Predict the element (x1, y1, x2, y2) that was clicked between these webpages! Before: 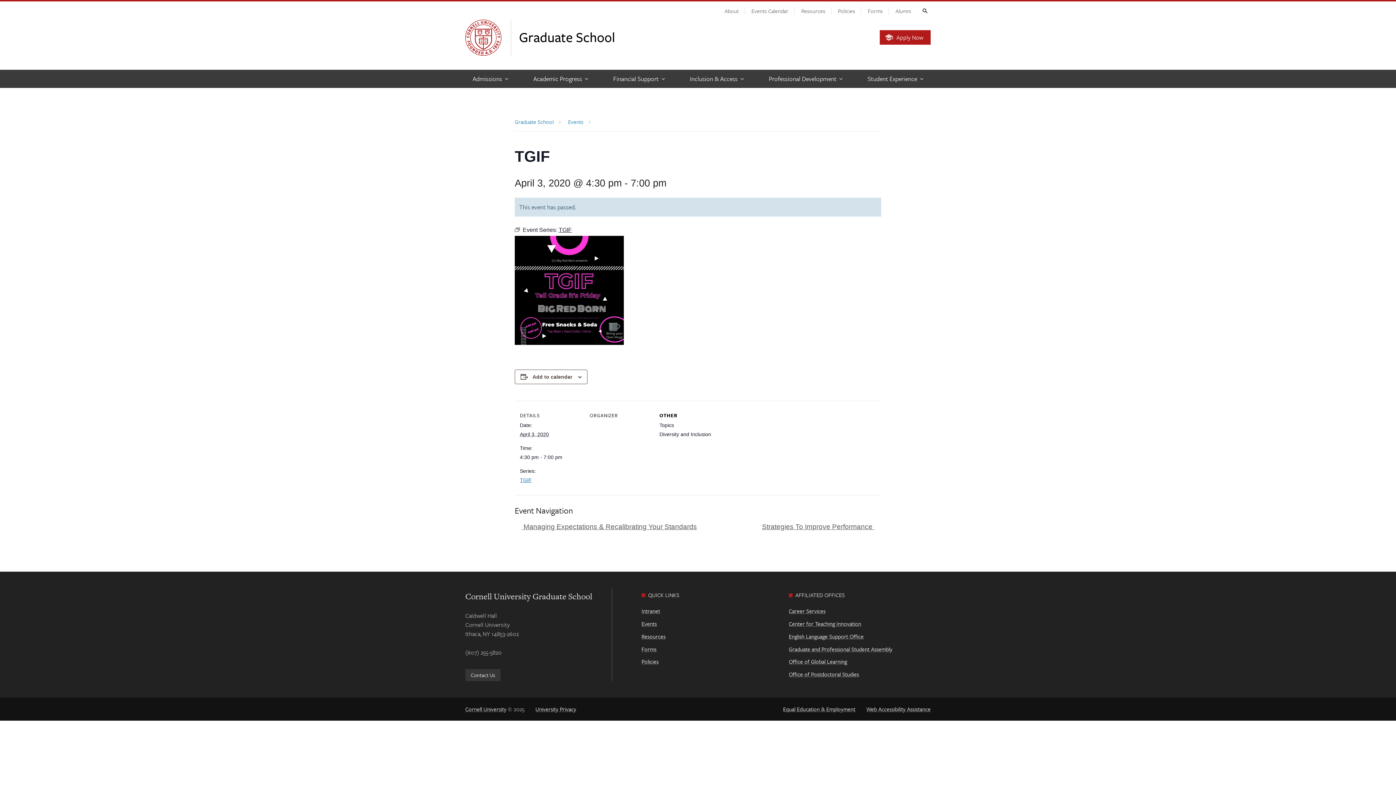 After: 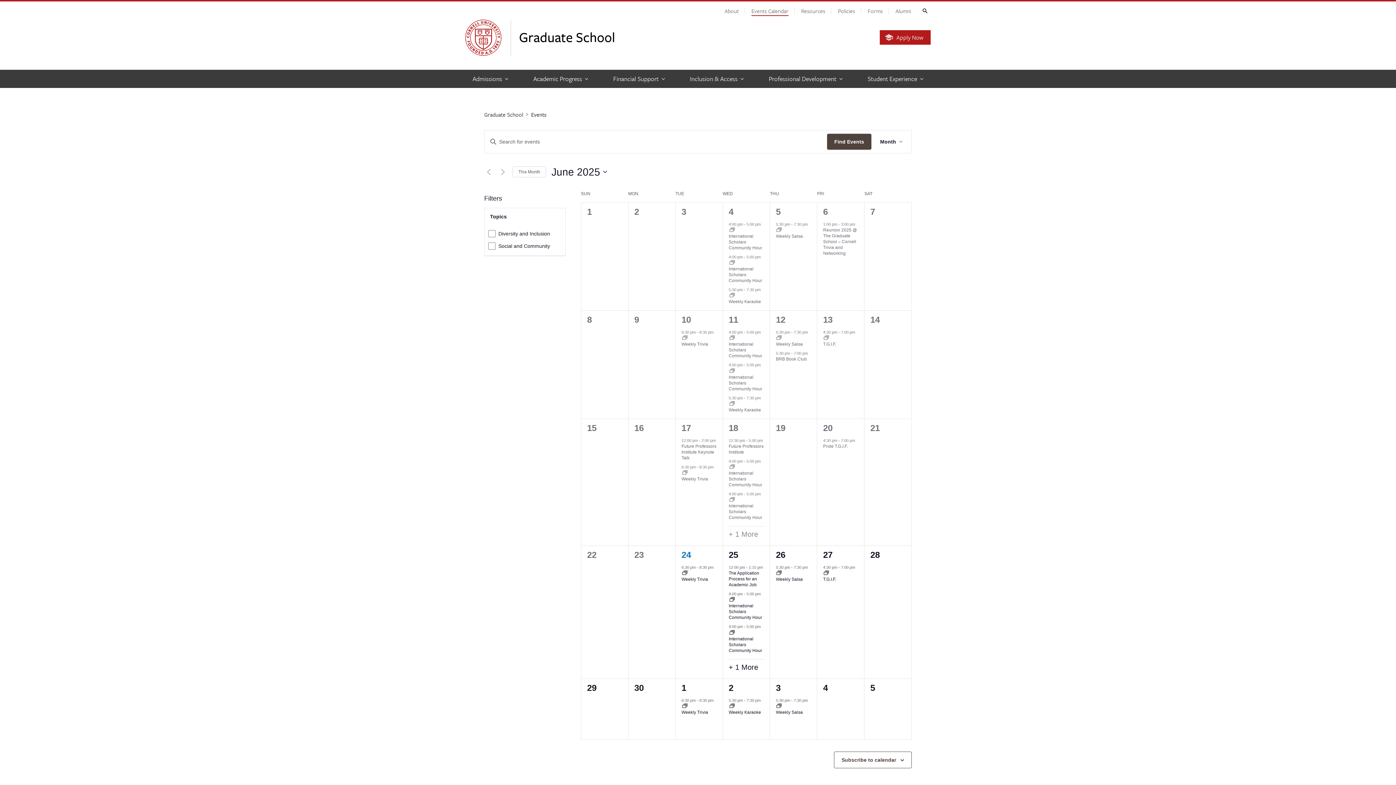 Action: label: Events bbox: (568, 117, 590, 125)